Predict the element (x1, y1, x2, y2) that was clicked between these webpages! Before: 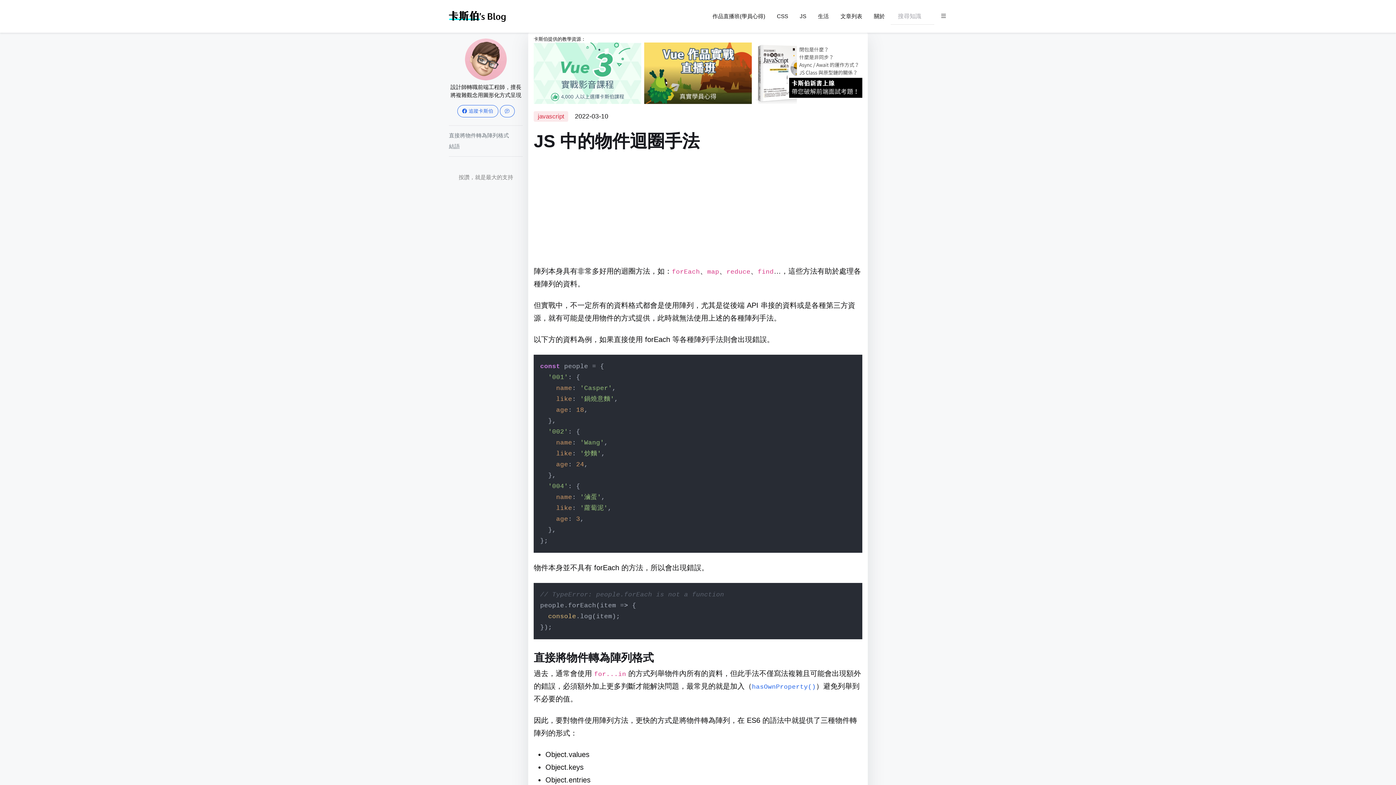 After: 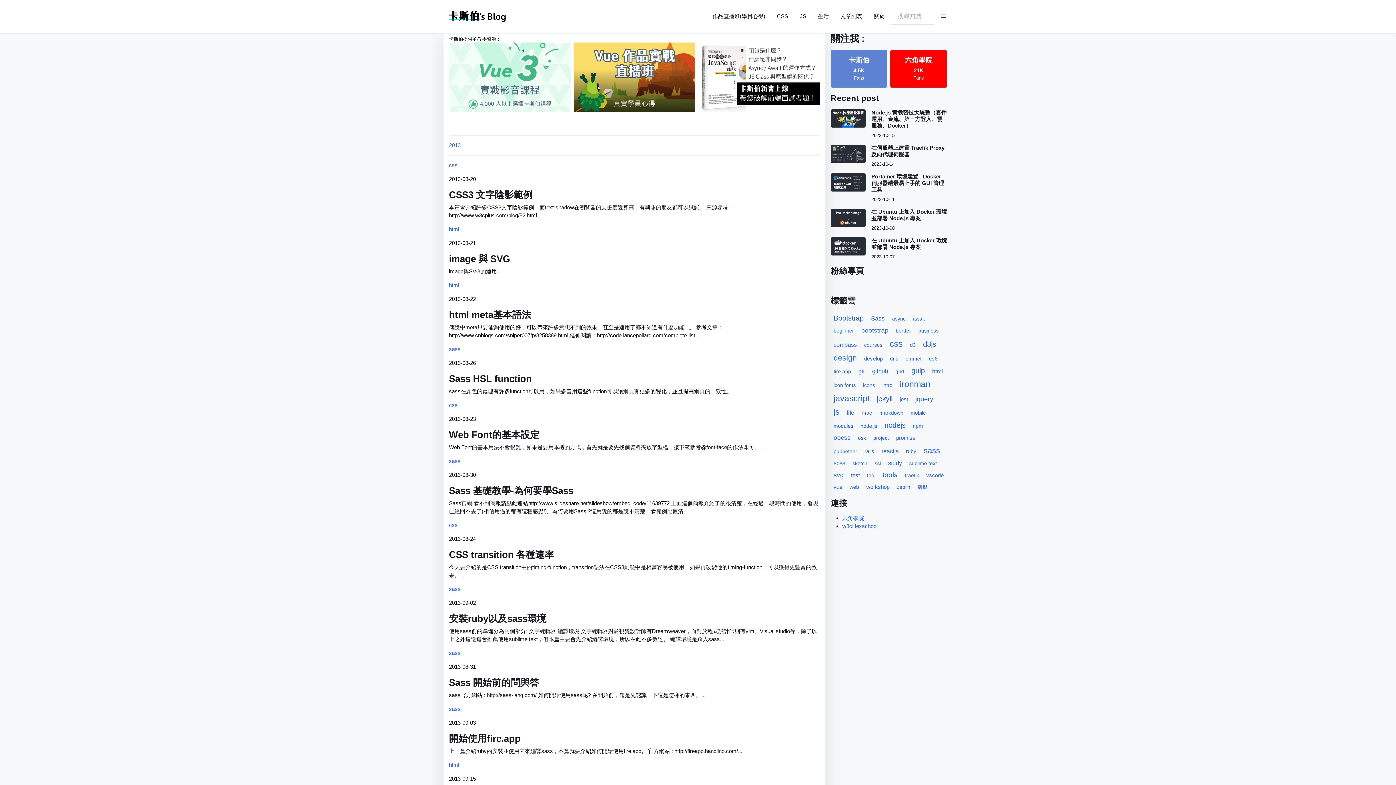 Action: bbox: (834, 0, 868, 32) label: 文章列表